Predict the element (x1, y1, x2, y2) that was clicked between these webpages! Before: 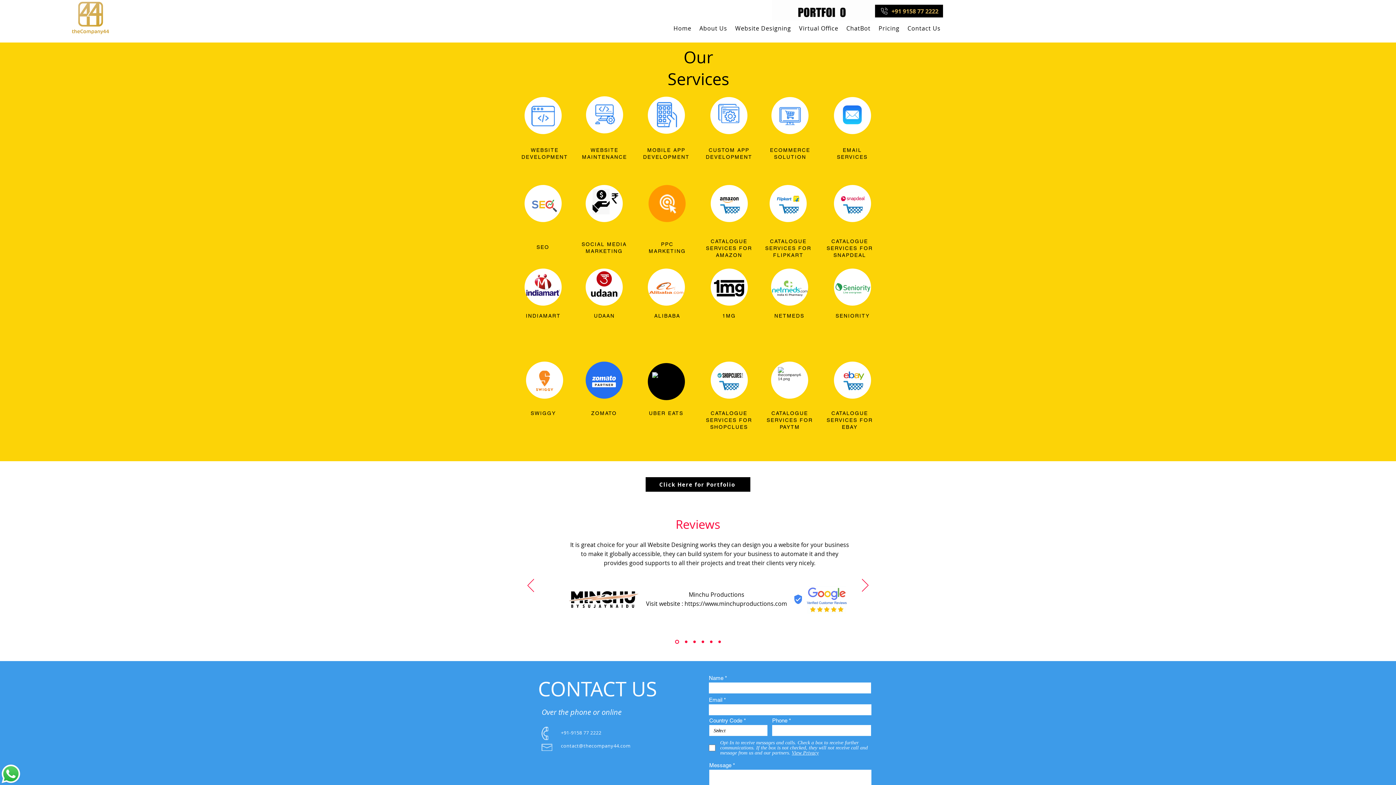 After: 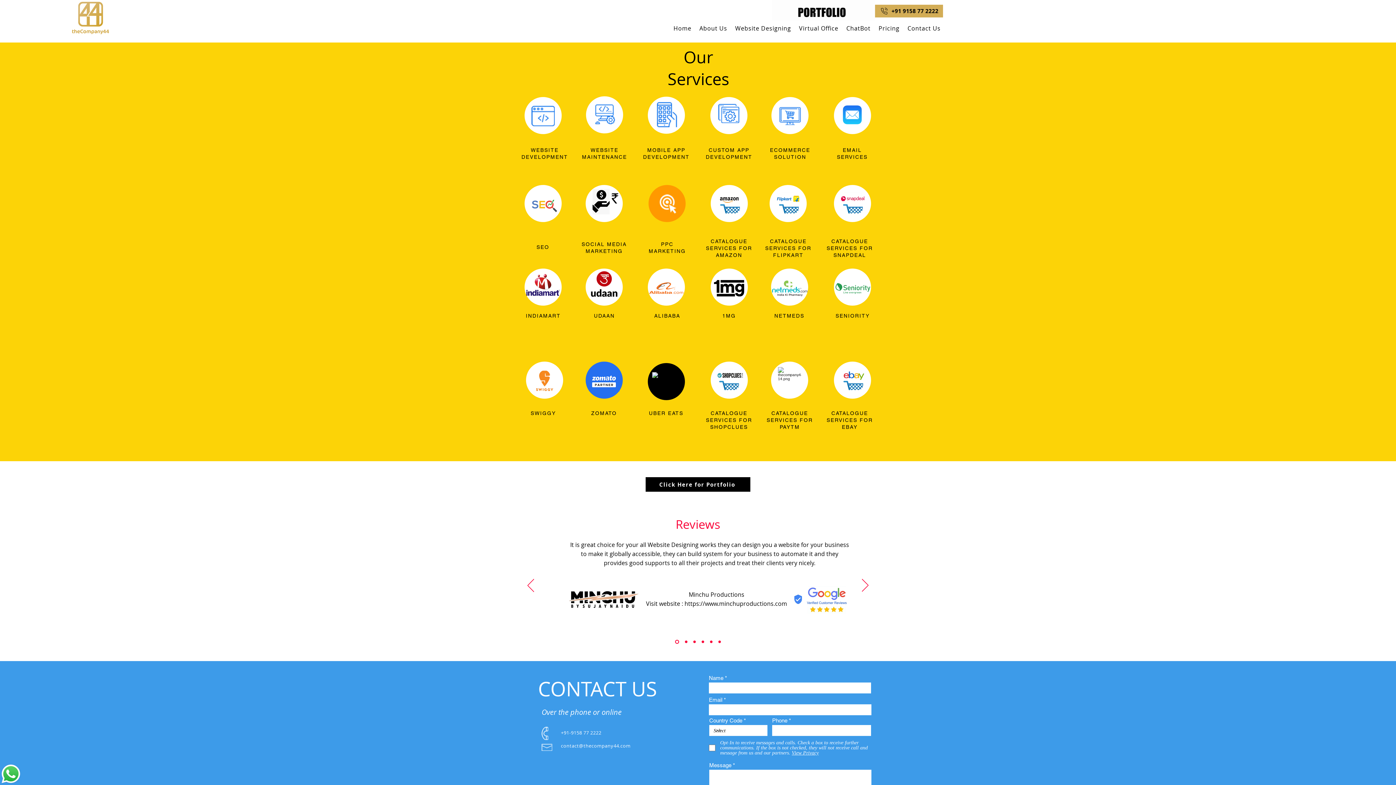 Action: label: +91 9158 77 2222 bbox: (875, 4, 943, 17)